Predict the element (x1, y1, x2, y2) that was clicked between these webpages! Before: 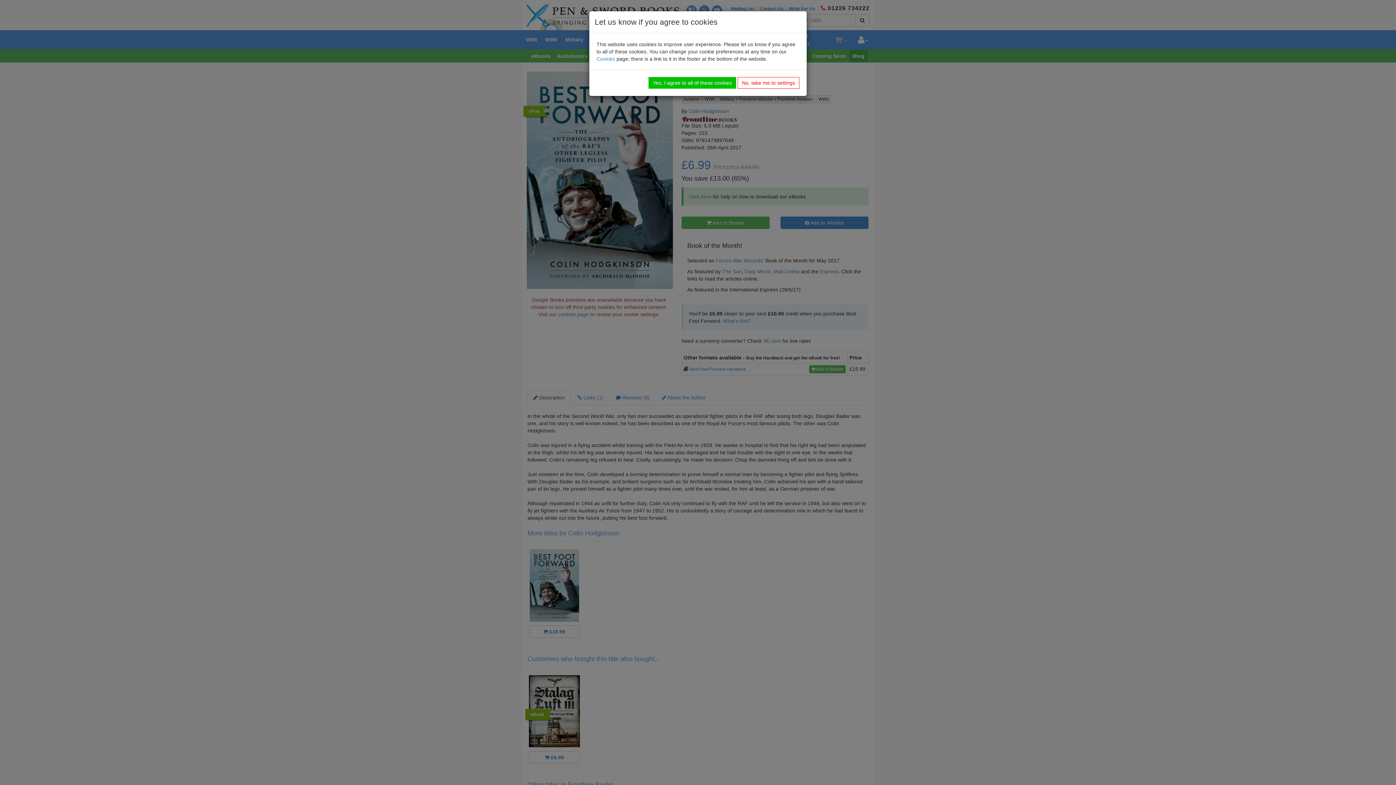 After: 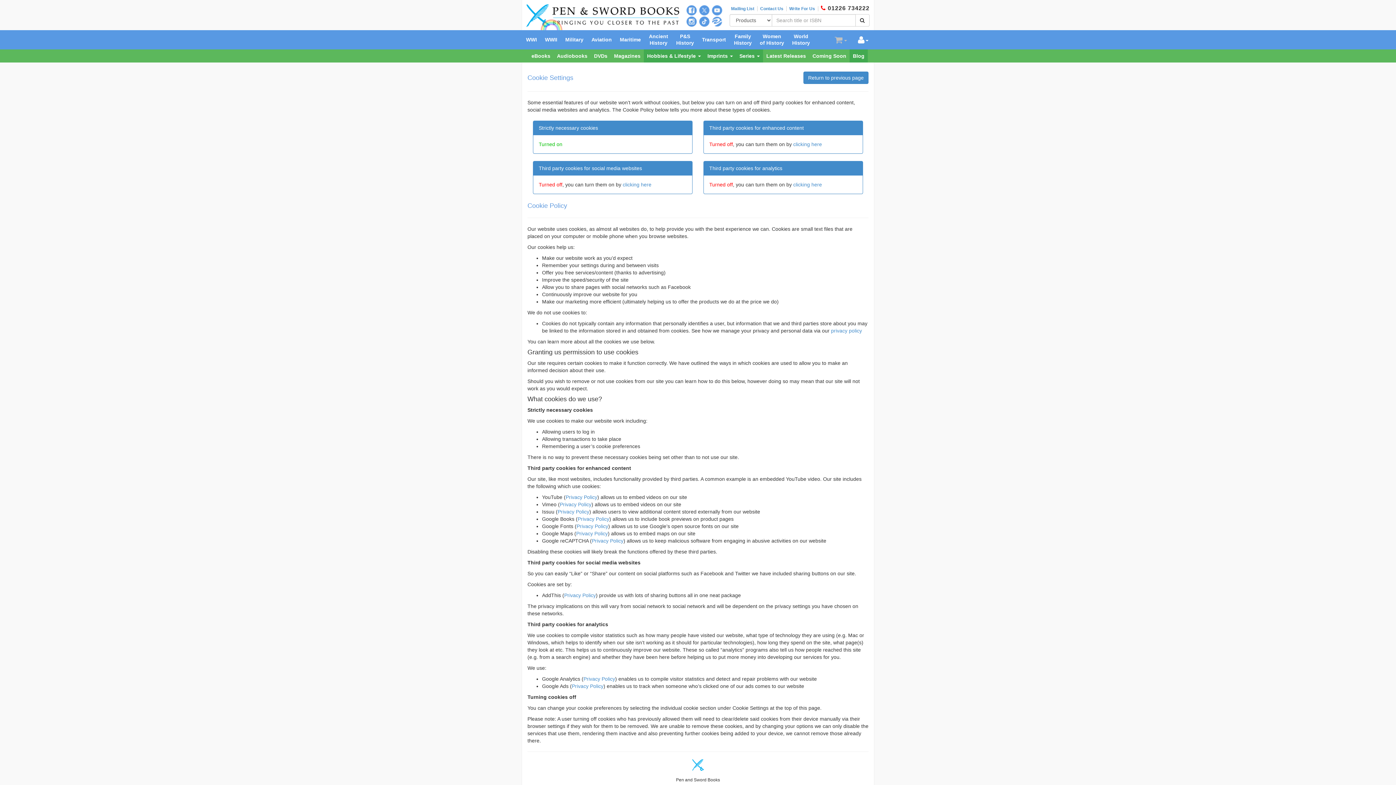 Action: bbox: (737, 77, 799, 88) label: No, take me to settings